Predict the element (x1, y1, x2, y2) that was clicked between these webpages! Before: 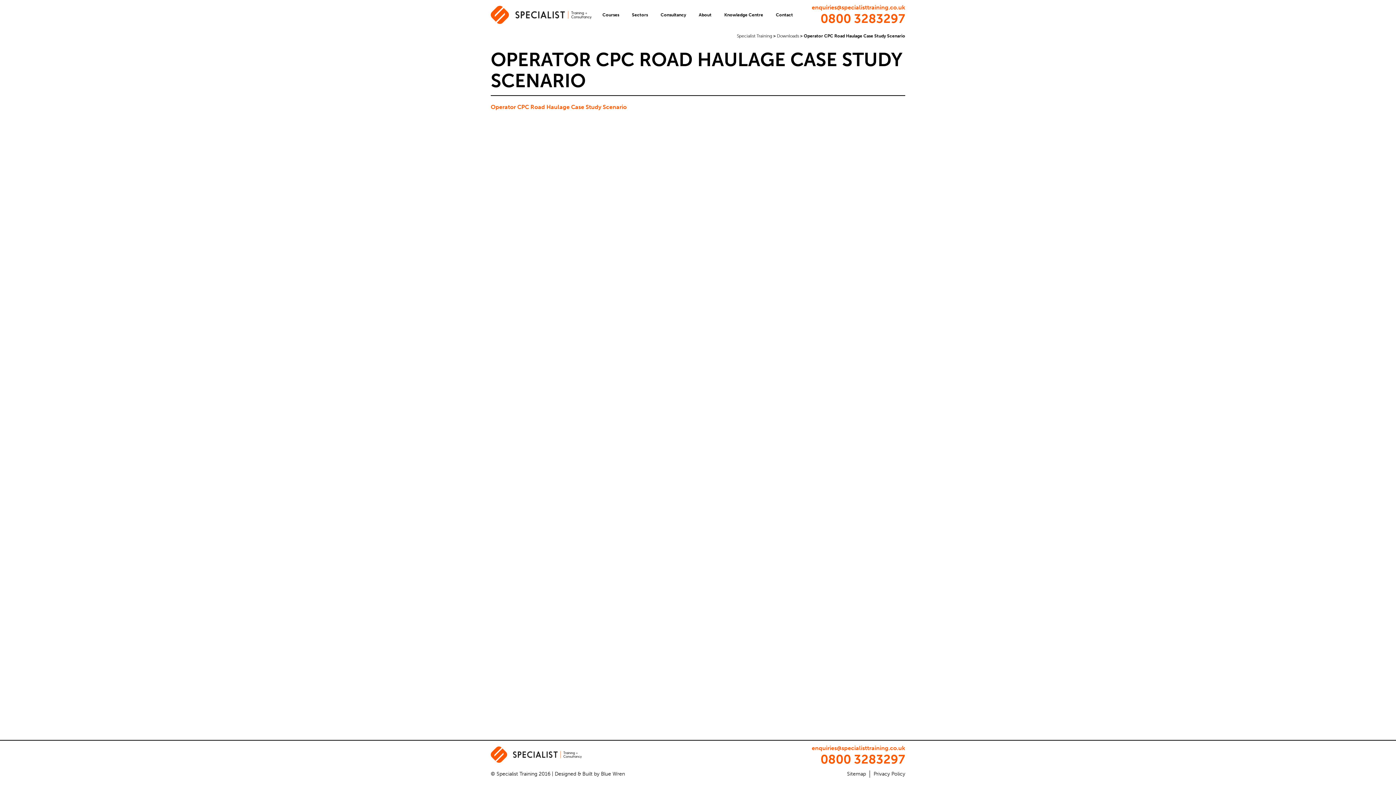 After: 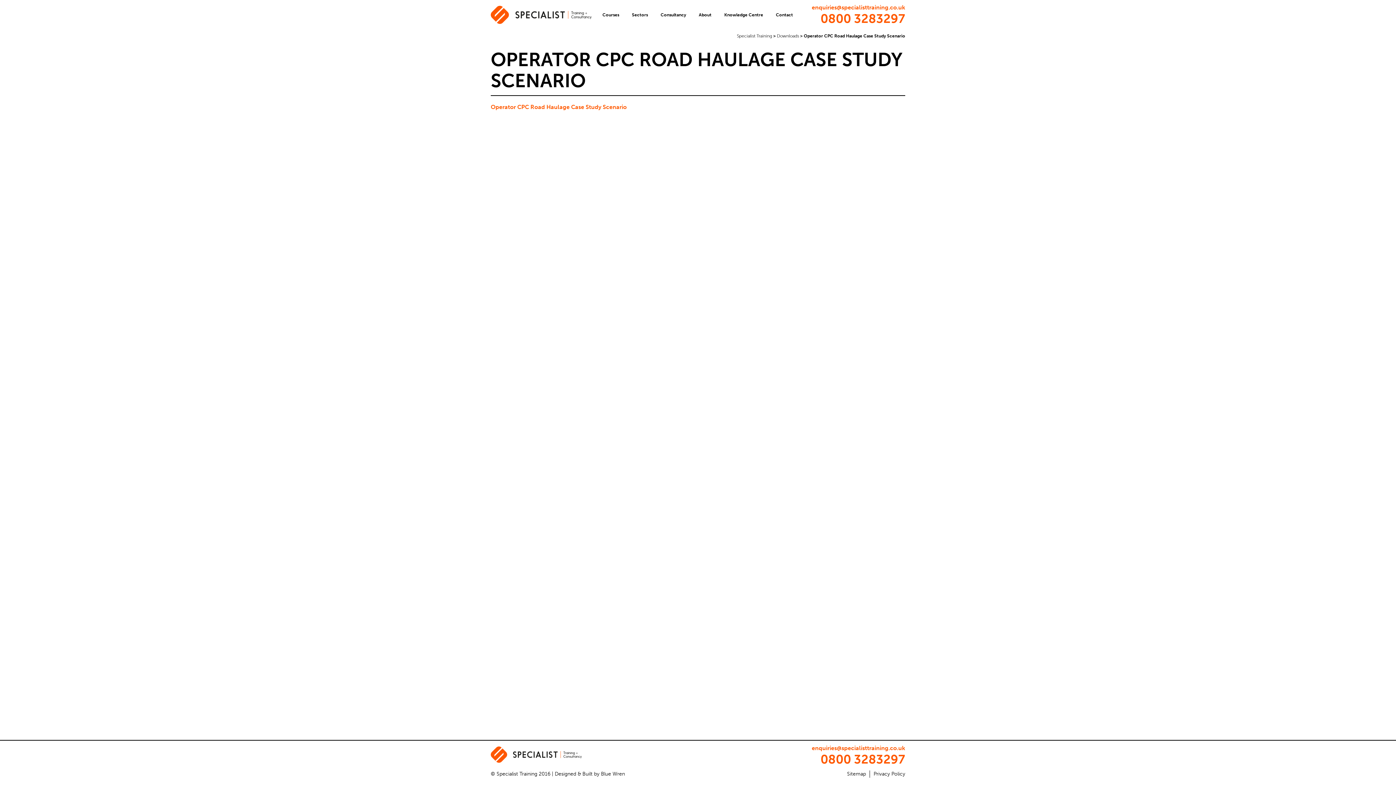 Action: label: 0800 3283297 bbox: (703, 752, 905, 767)